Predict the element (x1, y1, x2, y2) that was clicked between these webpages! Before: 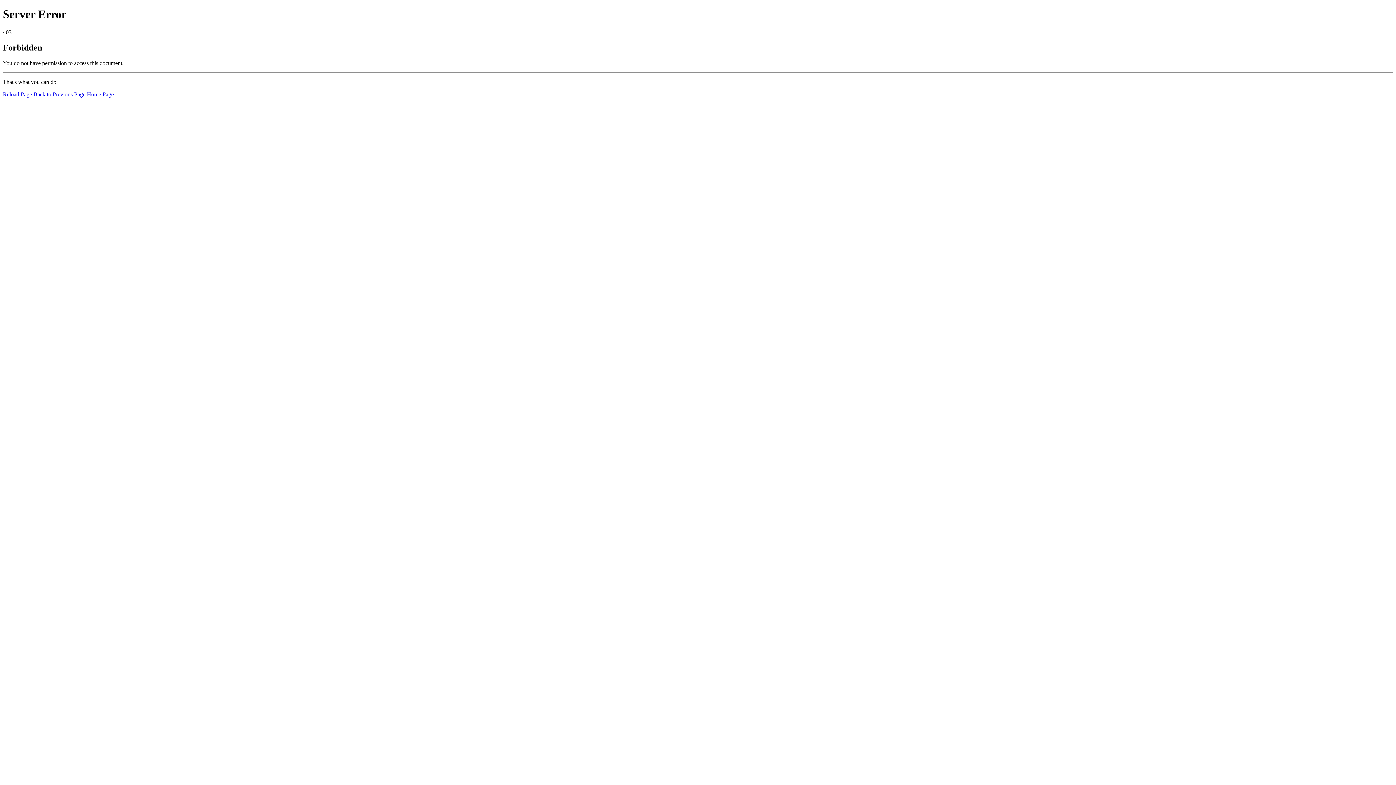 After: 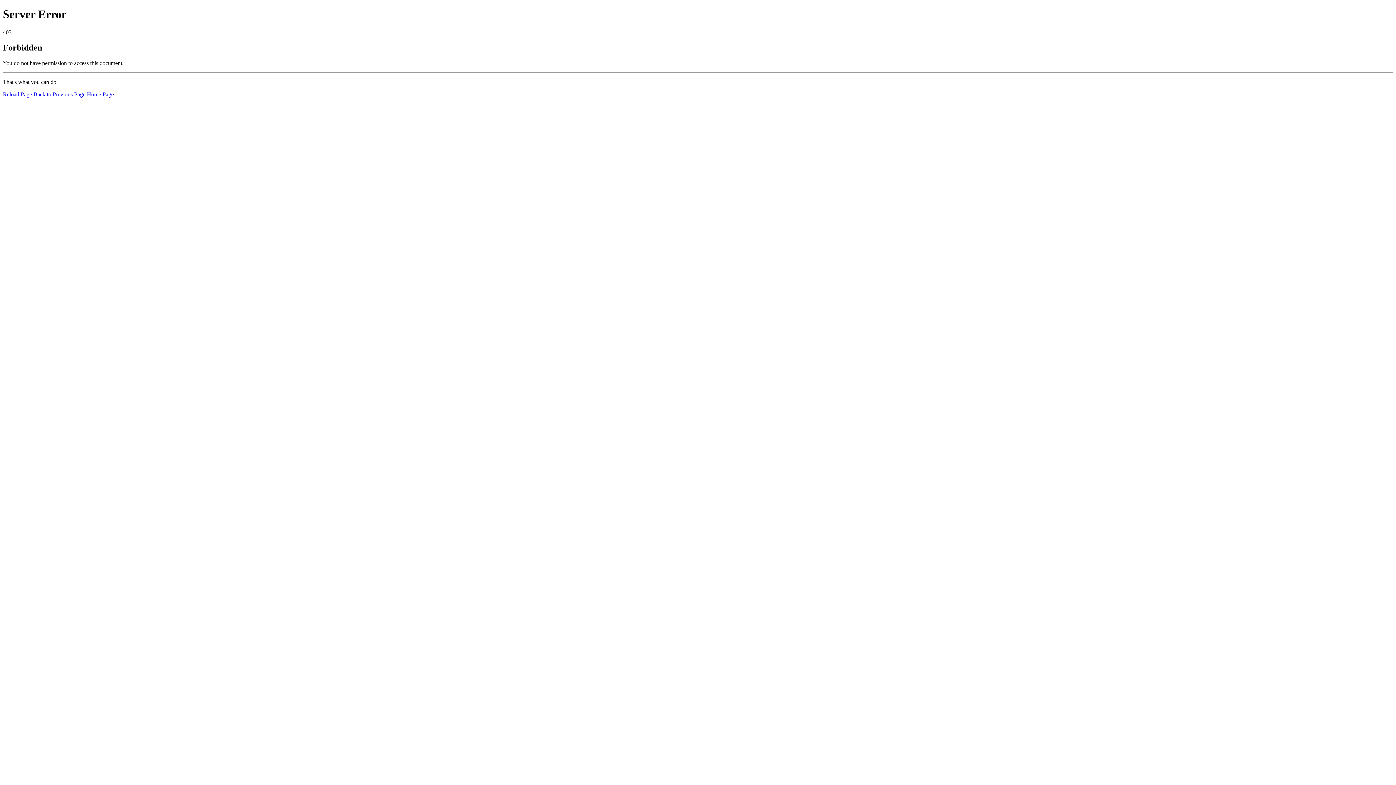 Action: bbox: (86, 91, 113, 97) label: Home Page